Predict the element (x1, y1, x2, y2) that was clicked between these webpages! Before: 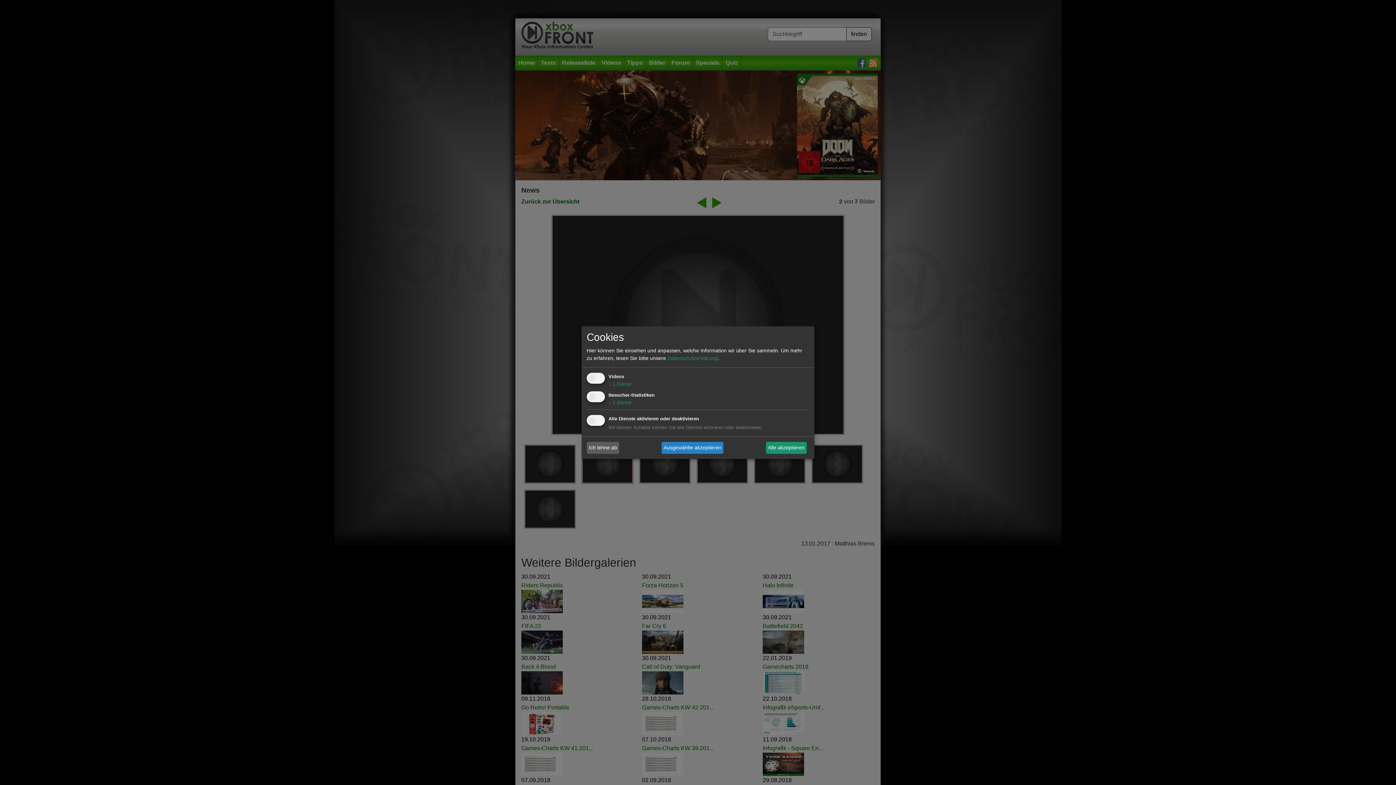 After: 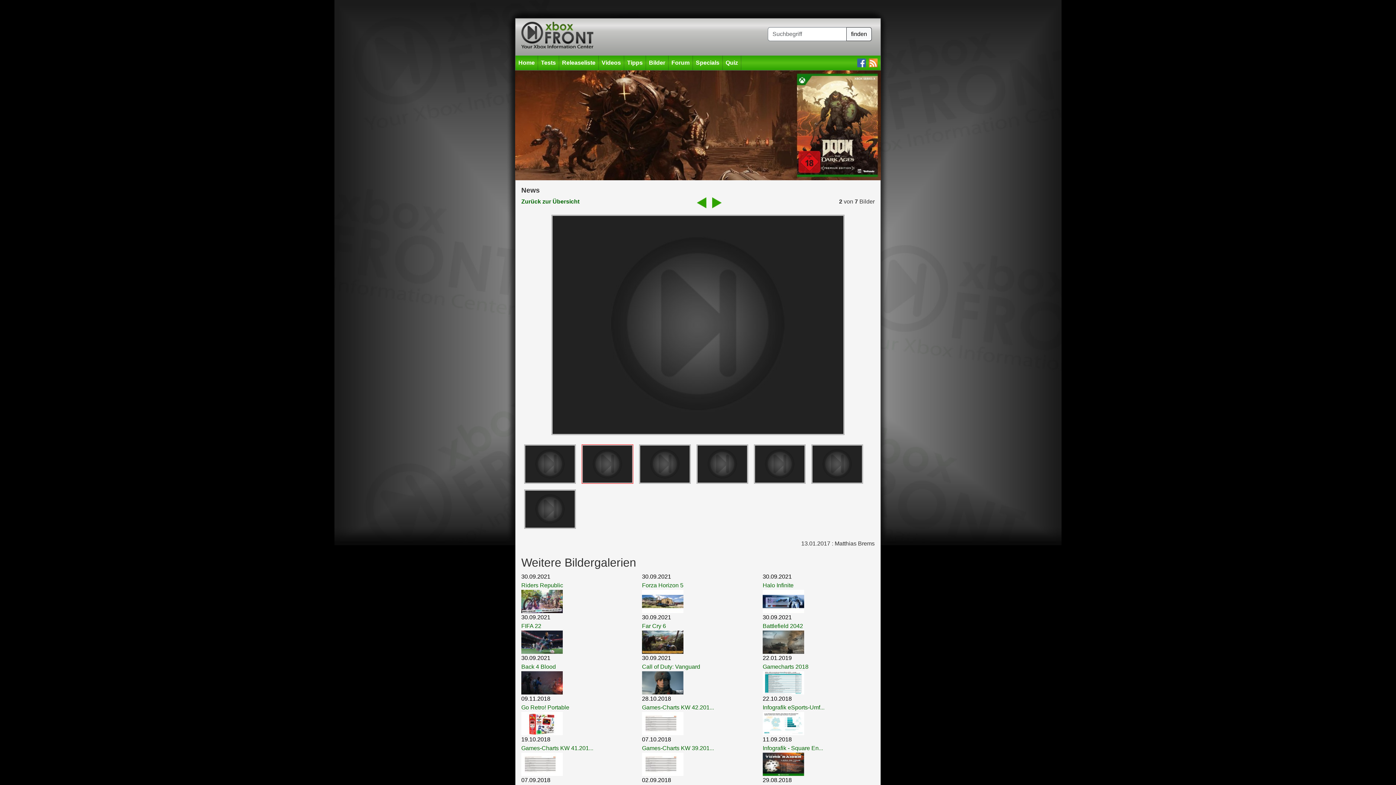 Action: bbox: (661, 442, 723, 453) label: Ausgewählte akzeptieren